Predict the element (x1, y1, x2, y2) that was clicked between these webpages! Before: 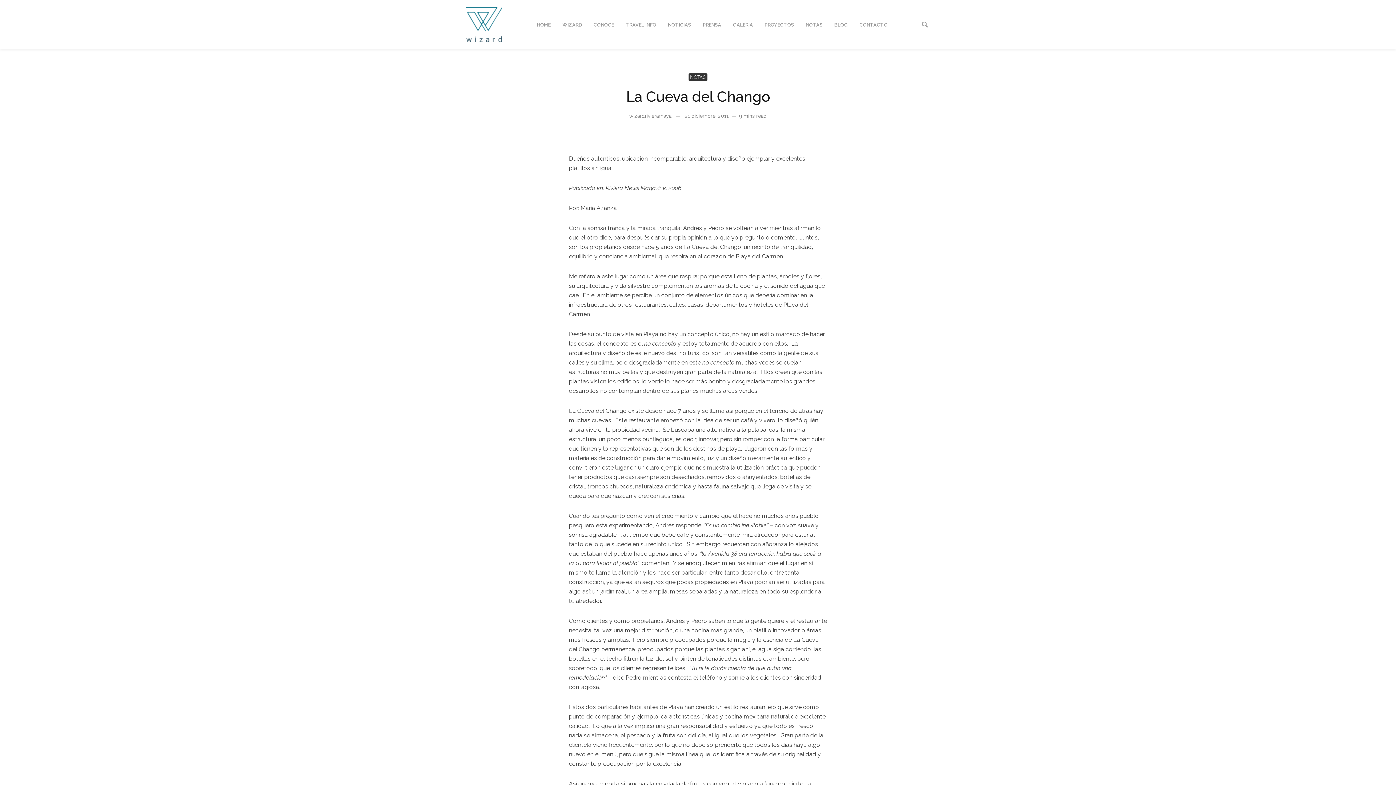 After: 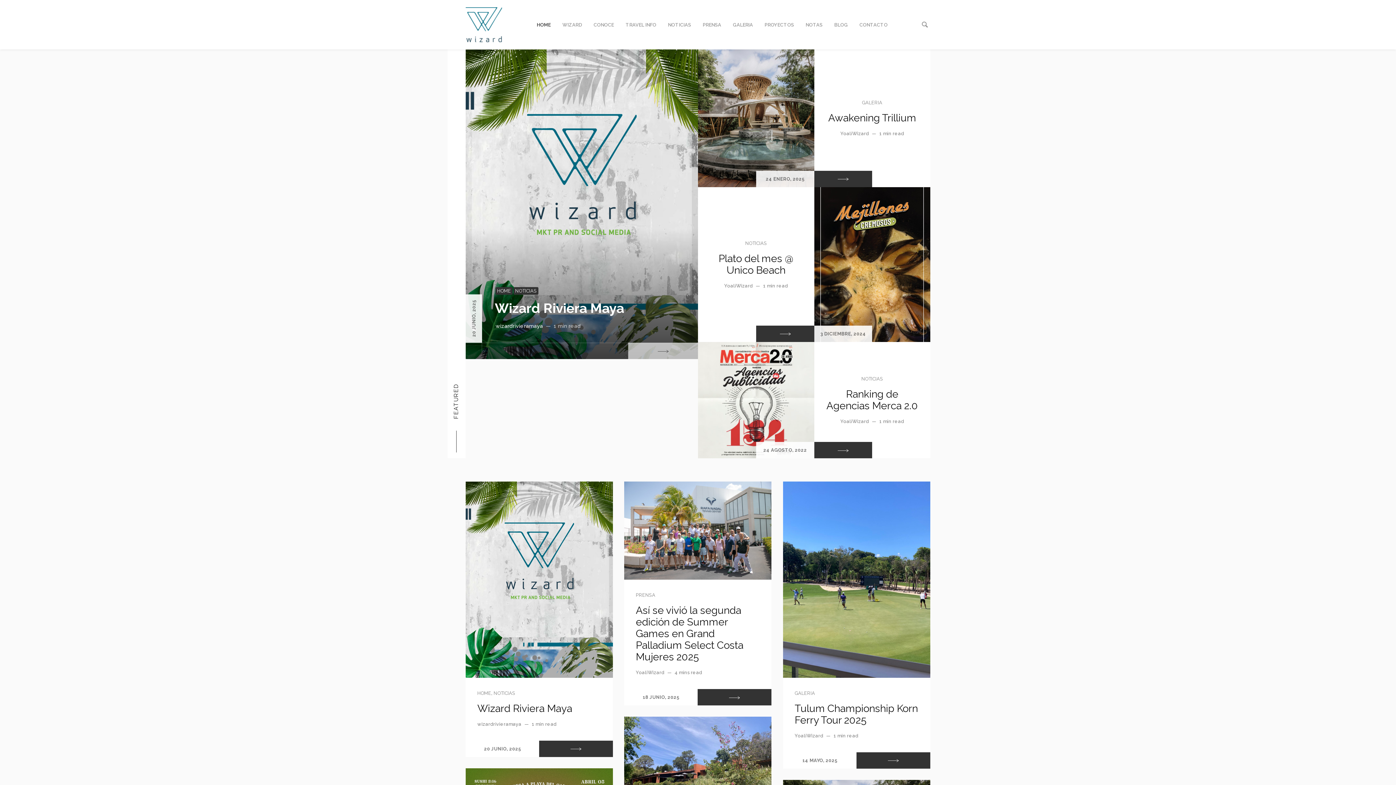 Action: bbox: (531, 15, 556, 34) label: HOME